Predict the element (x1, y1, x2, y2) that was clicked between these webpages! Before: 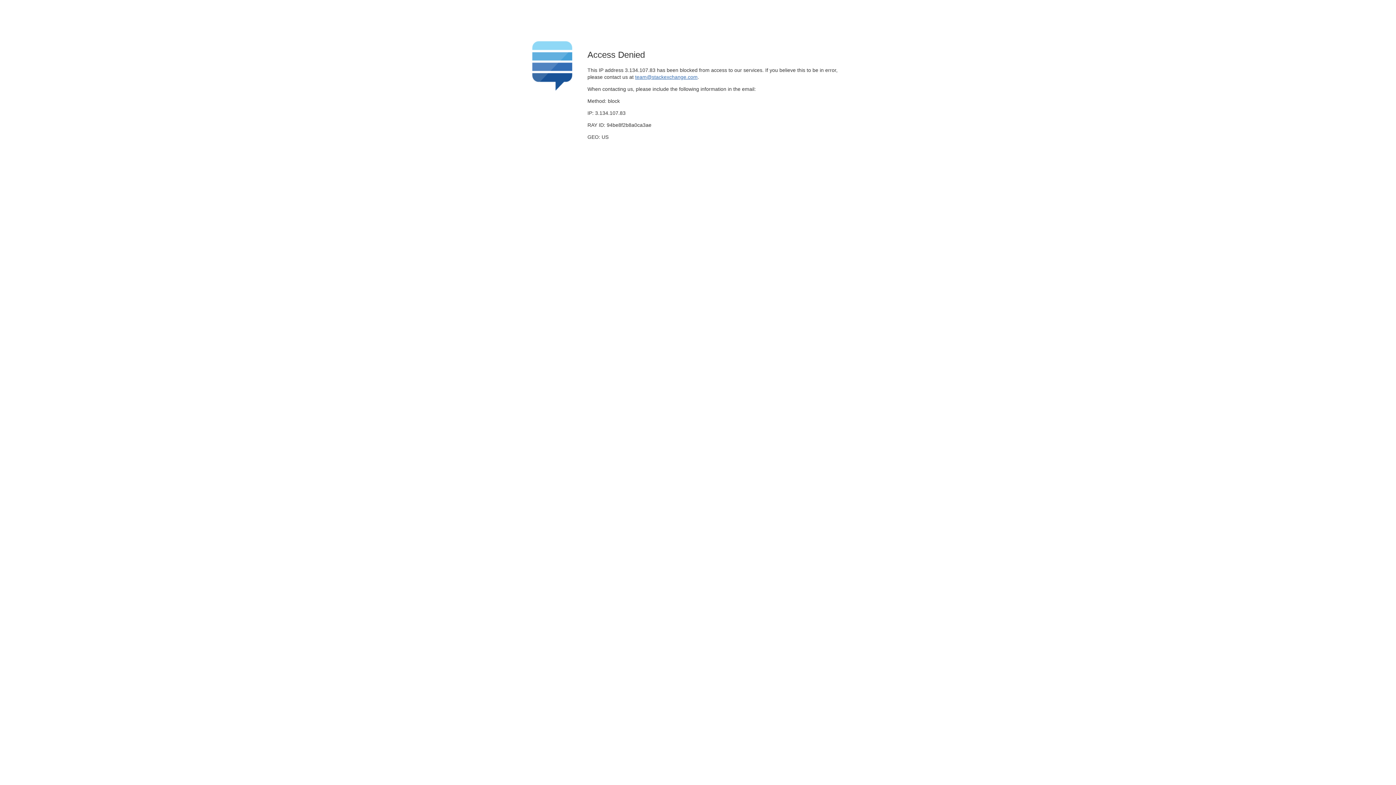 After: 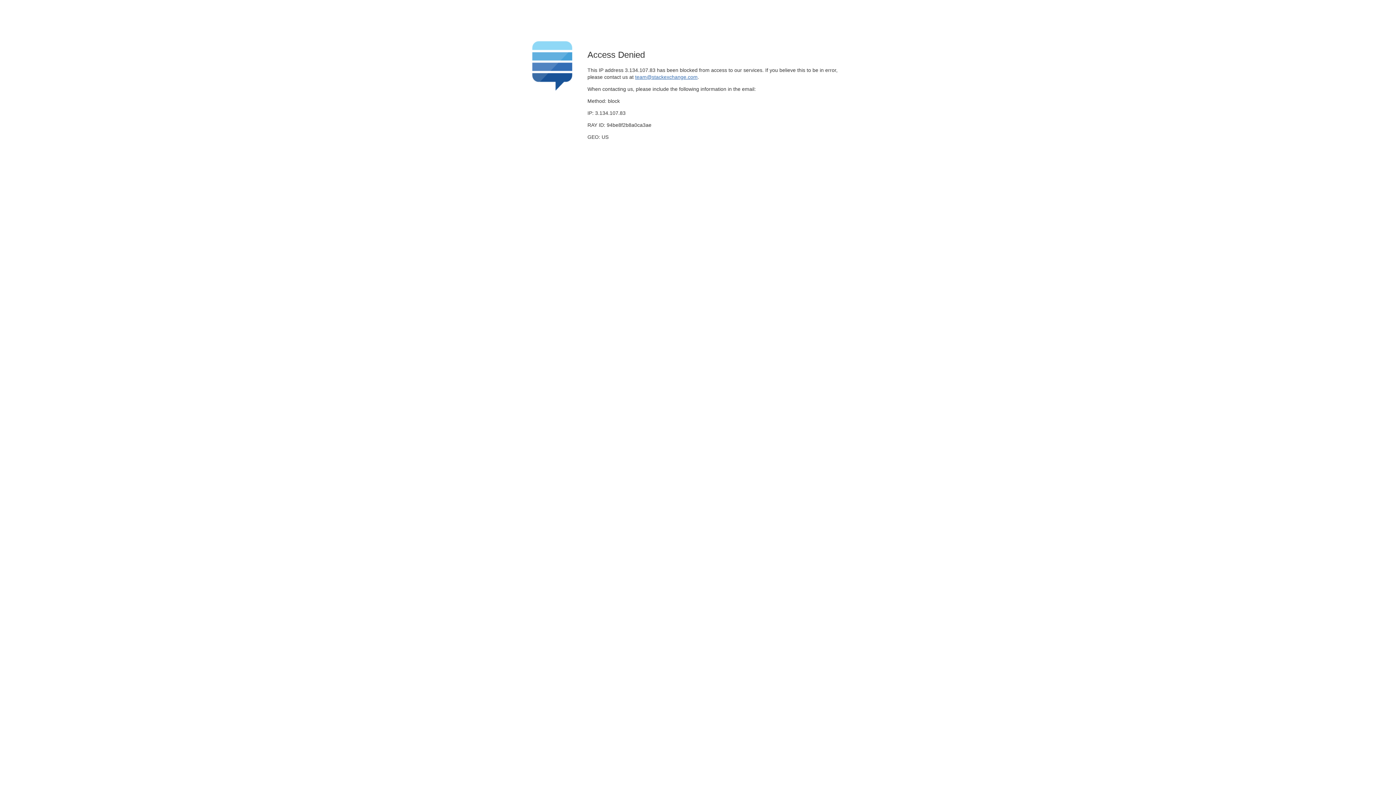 Action: label: team@stackexchange.com bbox: (635, 74, 697, 79)